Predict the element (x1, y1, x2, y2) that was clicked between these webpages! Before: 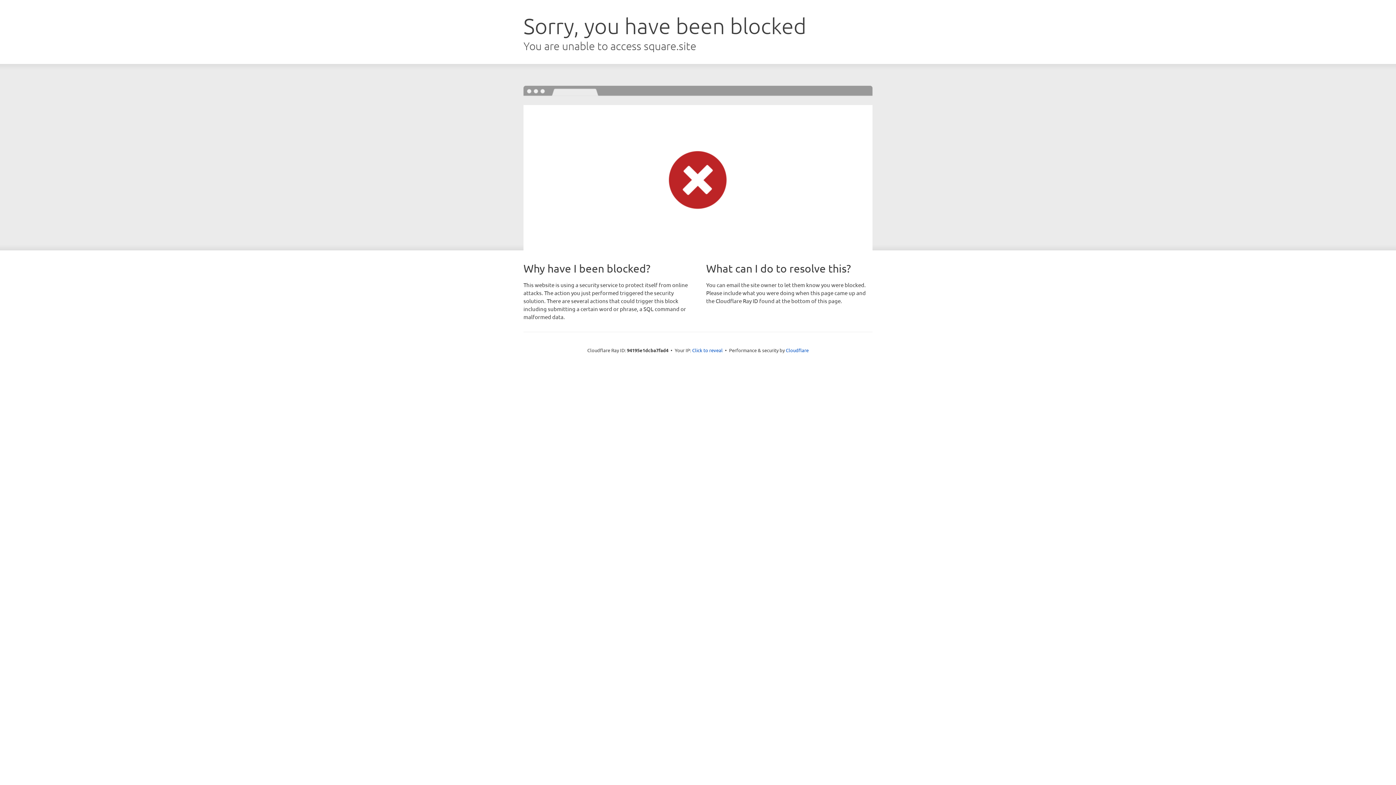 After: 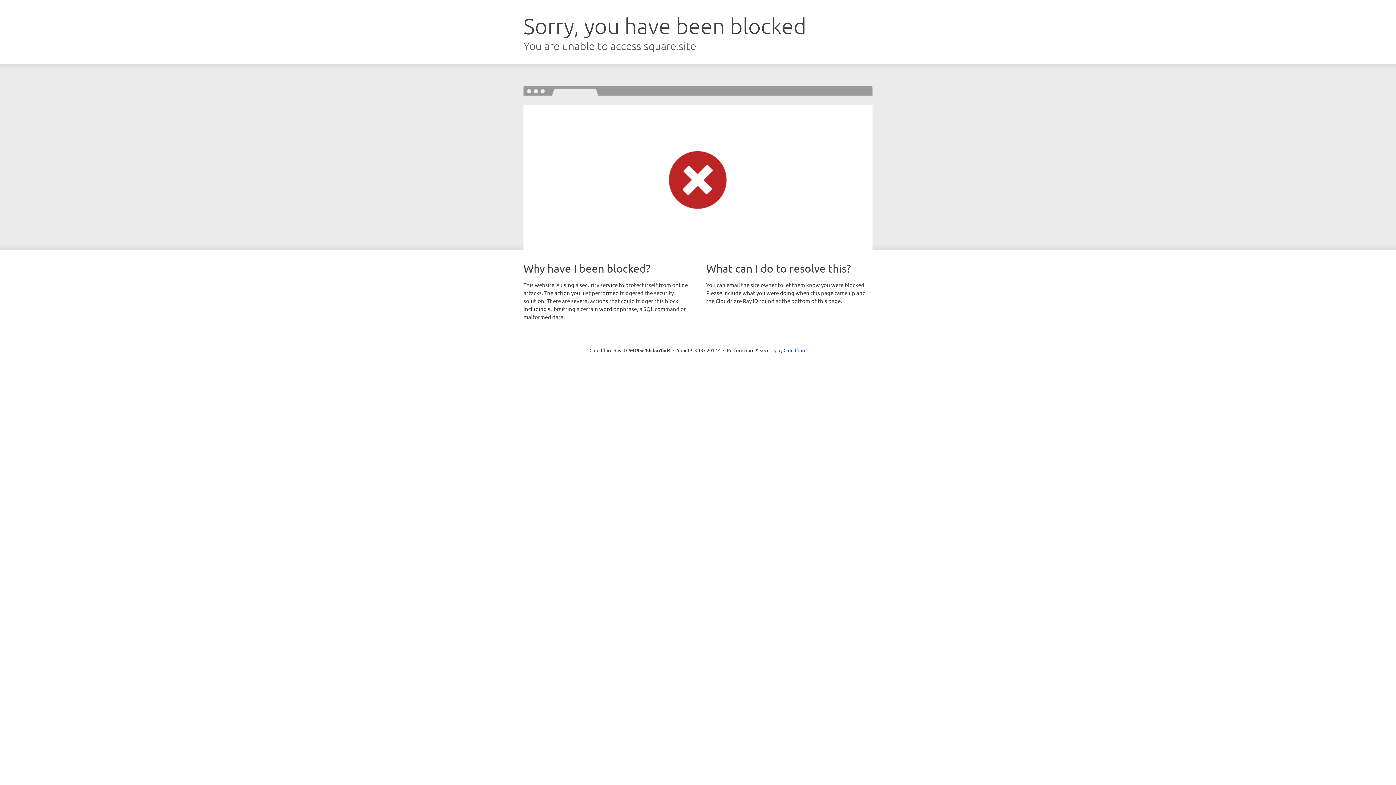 Action: label: Click to reveal bbox: (692, 346, 722, 353)